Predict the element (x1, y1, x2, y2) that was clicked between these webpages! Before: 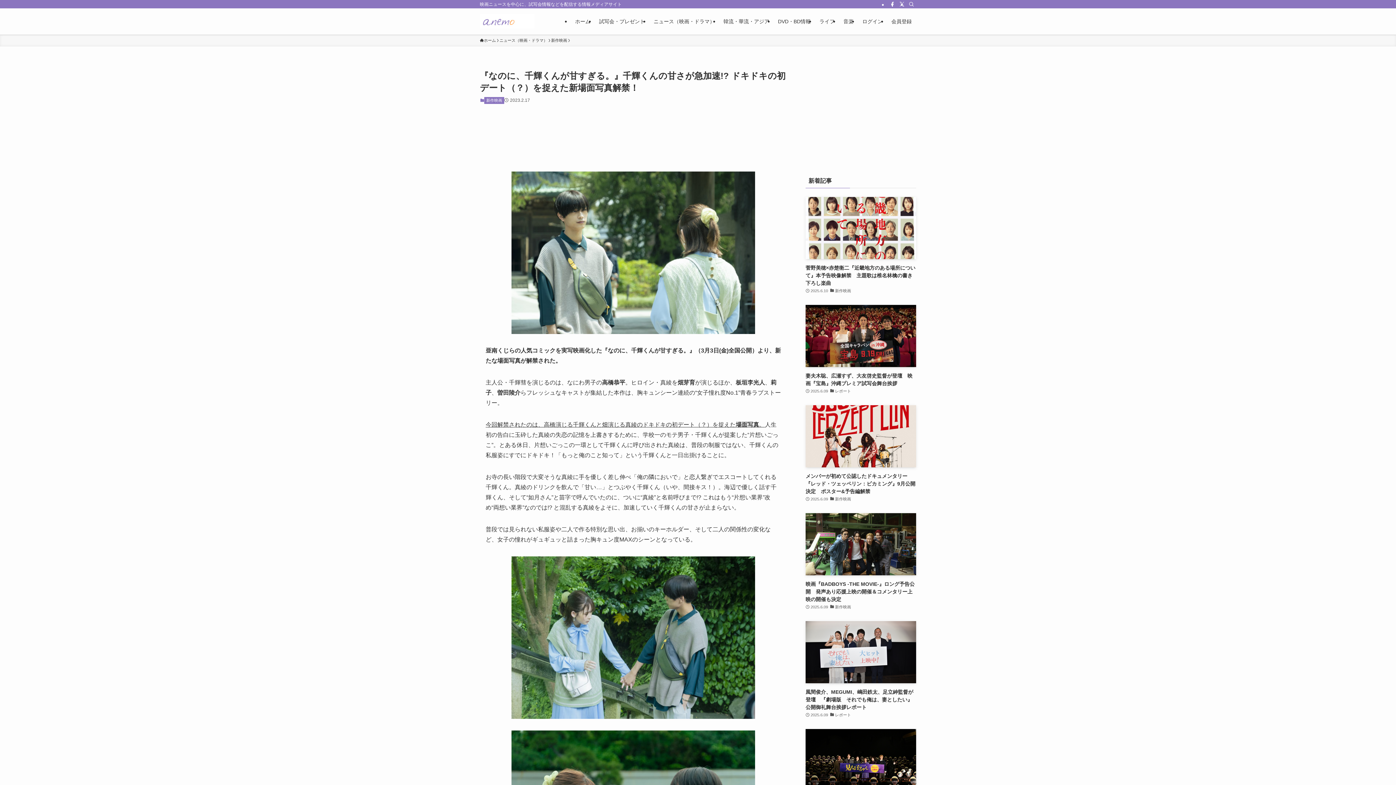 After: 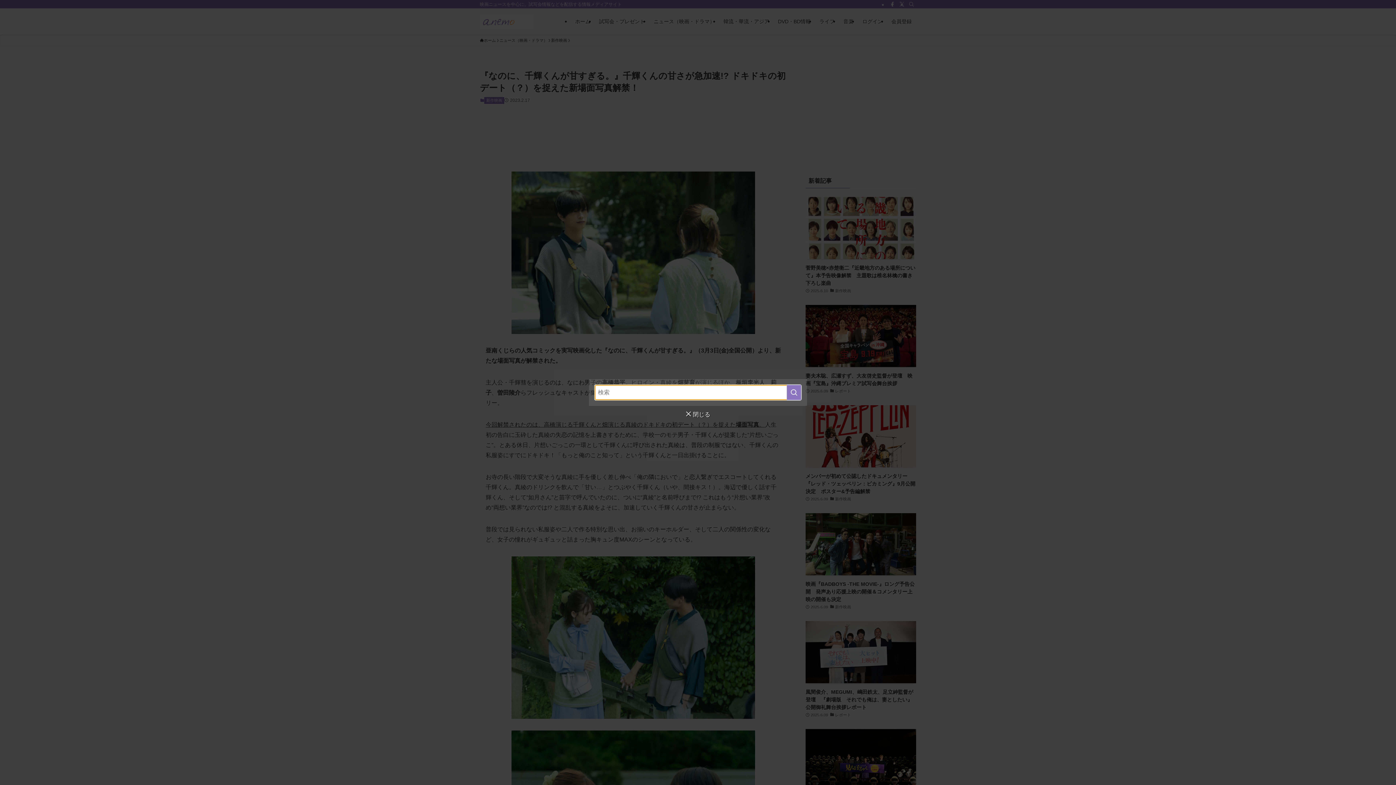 Action: label: 検索 bbox: (906, 0, 916, 8)